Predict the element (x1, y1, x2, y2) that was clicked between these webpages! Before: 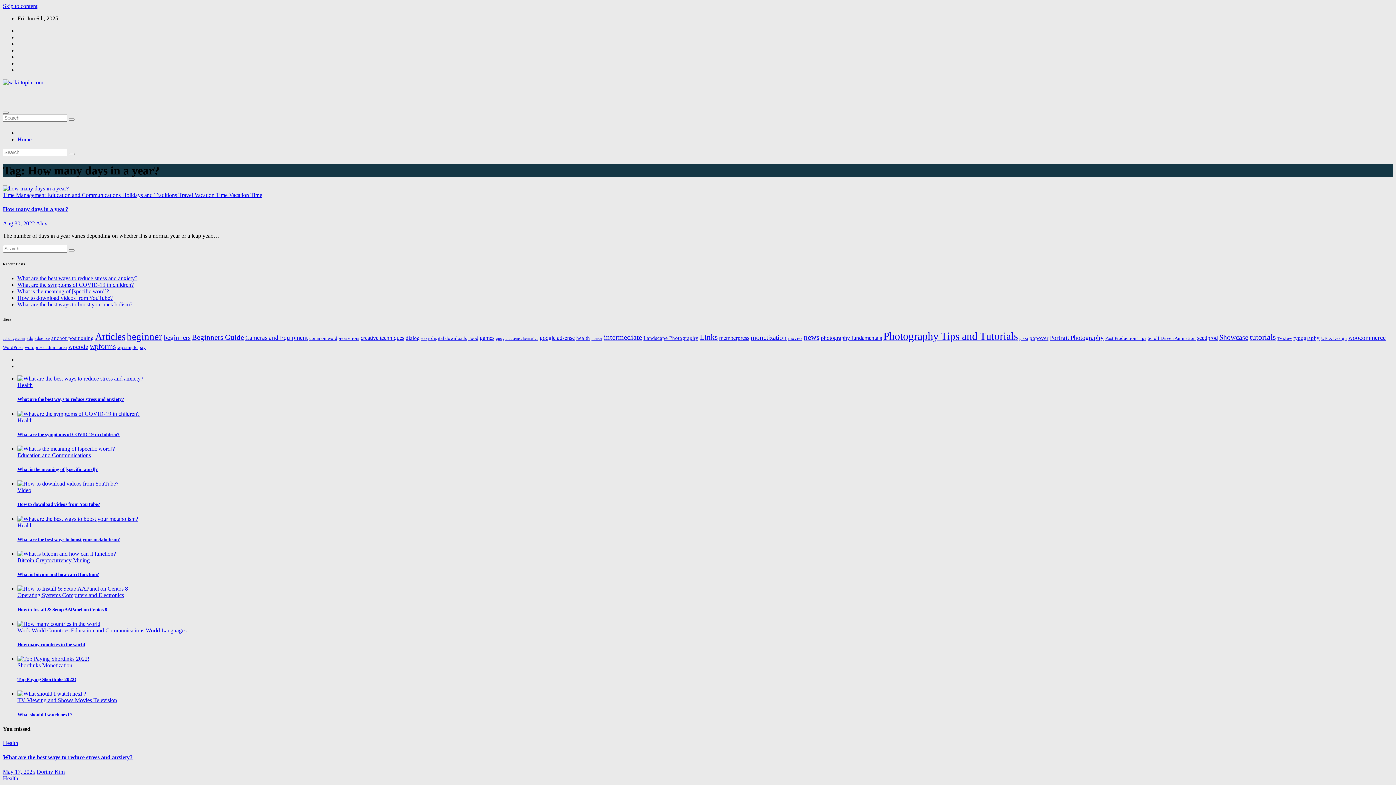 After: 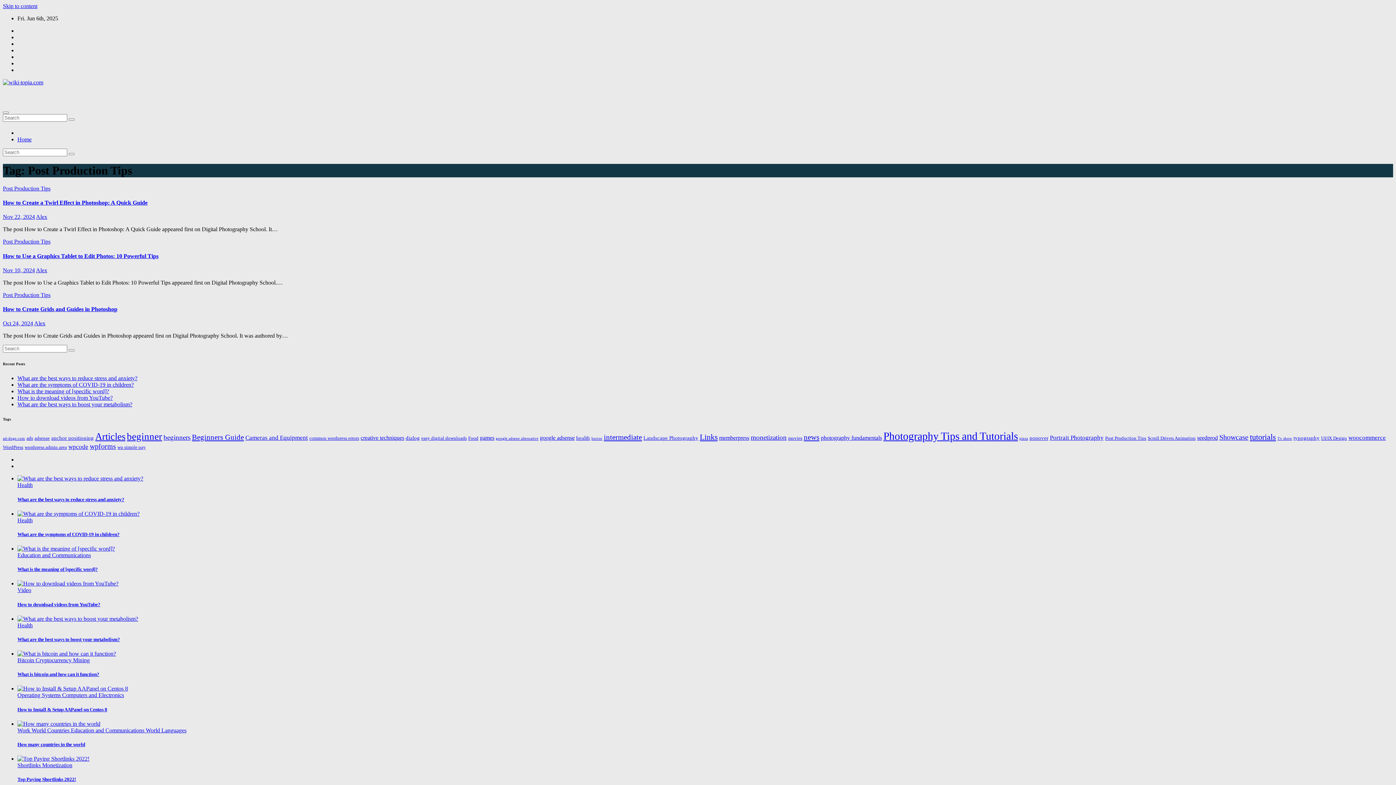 Action: bbox: (1105, 336, 1146, 341) label: Post Production Tips (3 items)